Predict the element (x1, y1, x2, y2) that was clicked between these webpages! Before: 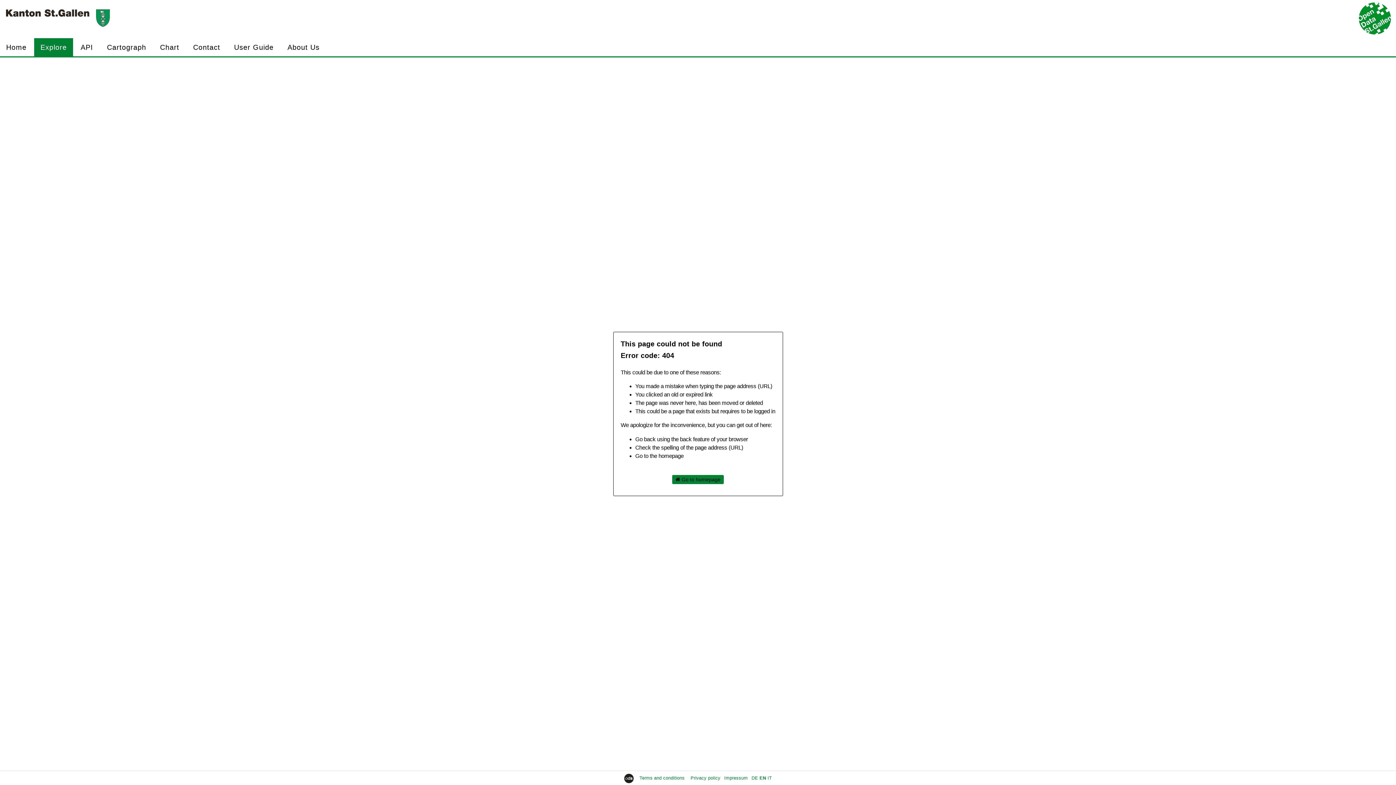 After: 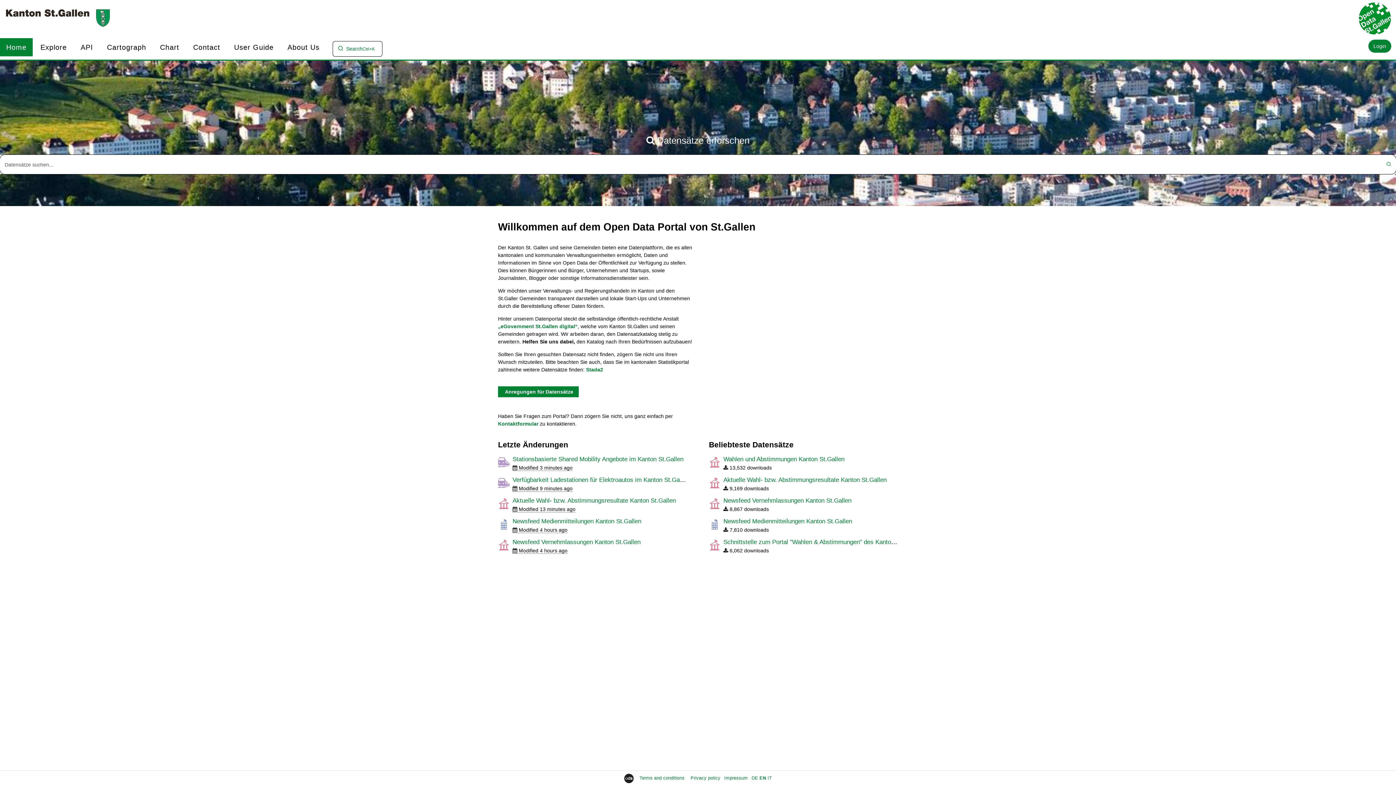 Action: bbox: (0, 38, 32, 56) label: Home